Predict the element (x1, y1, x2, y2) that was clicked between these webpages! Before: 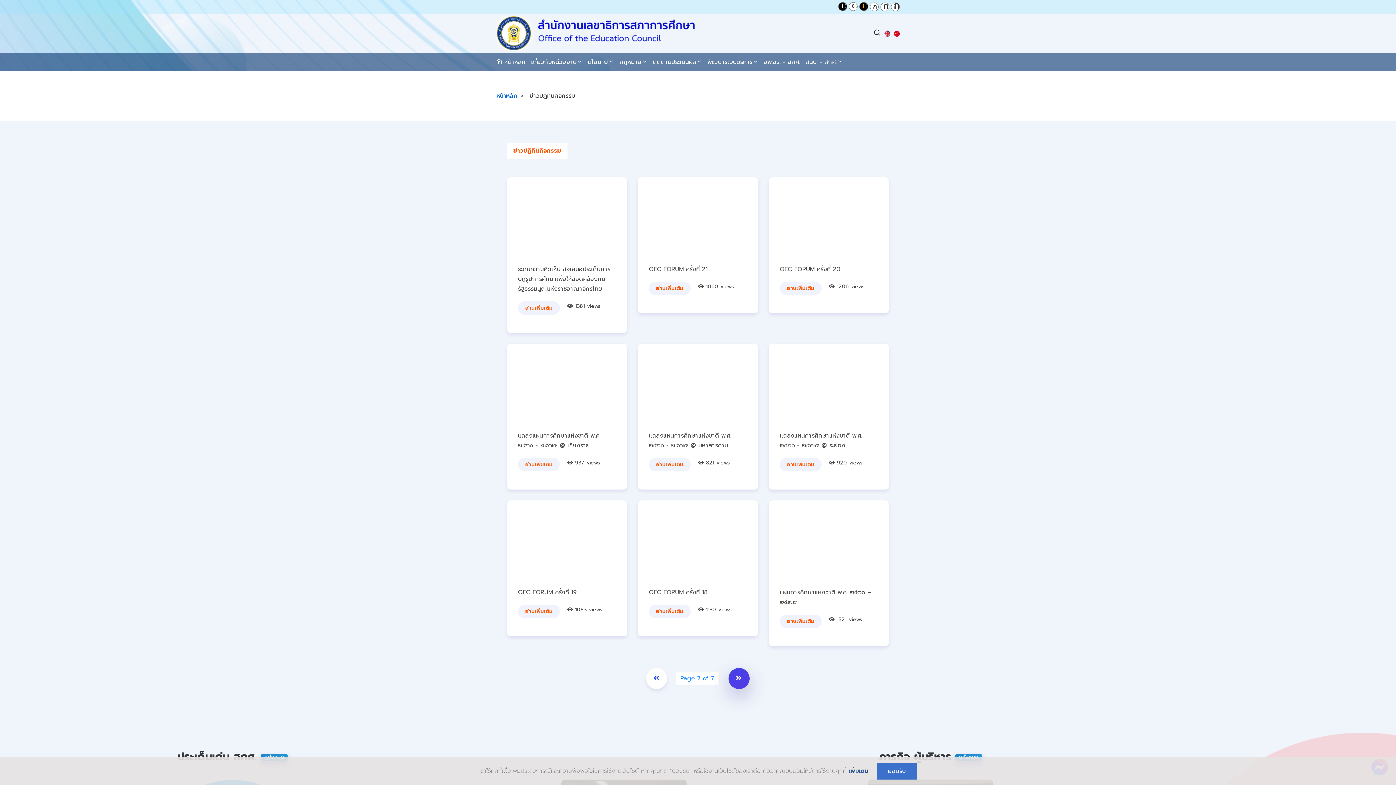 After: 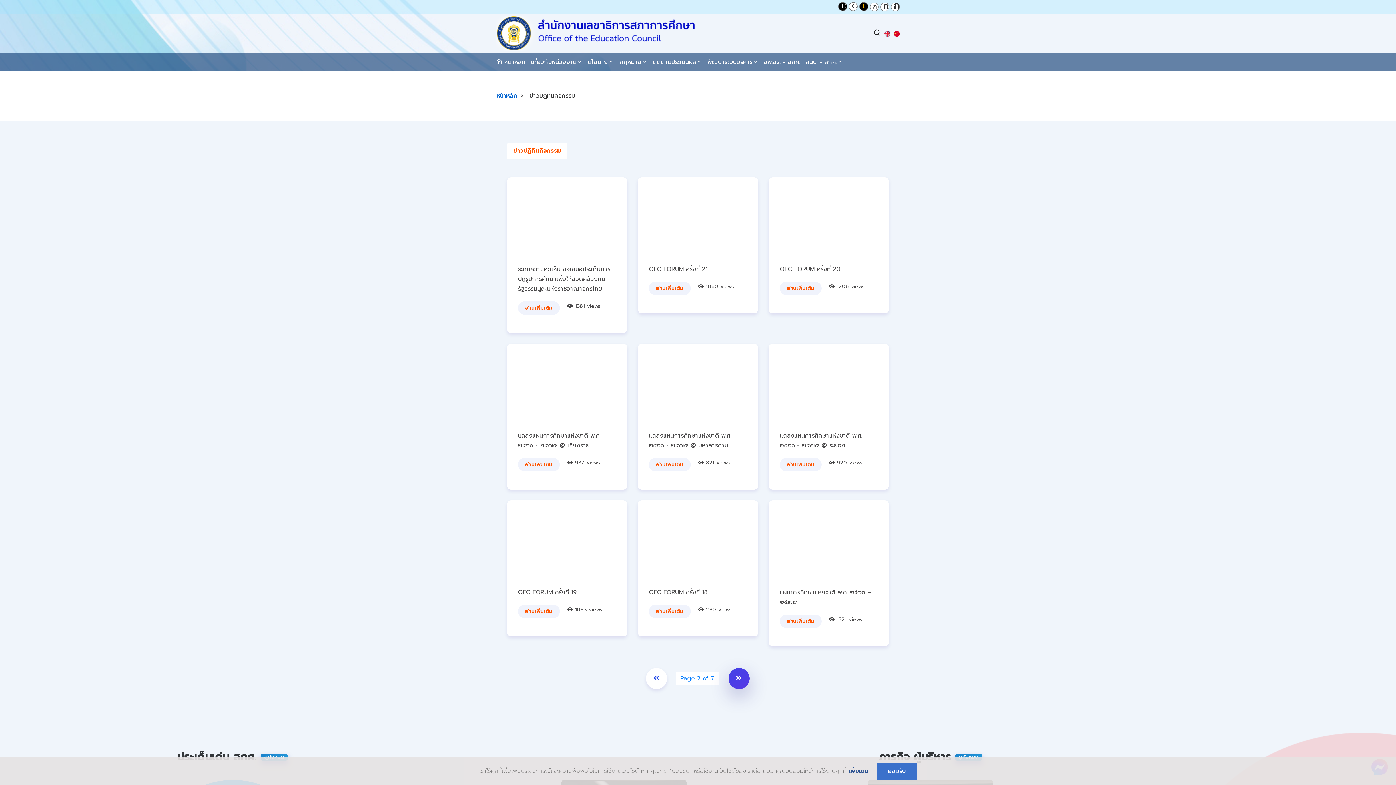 Action: label: ก bbox: (891, 3, 900, 9)